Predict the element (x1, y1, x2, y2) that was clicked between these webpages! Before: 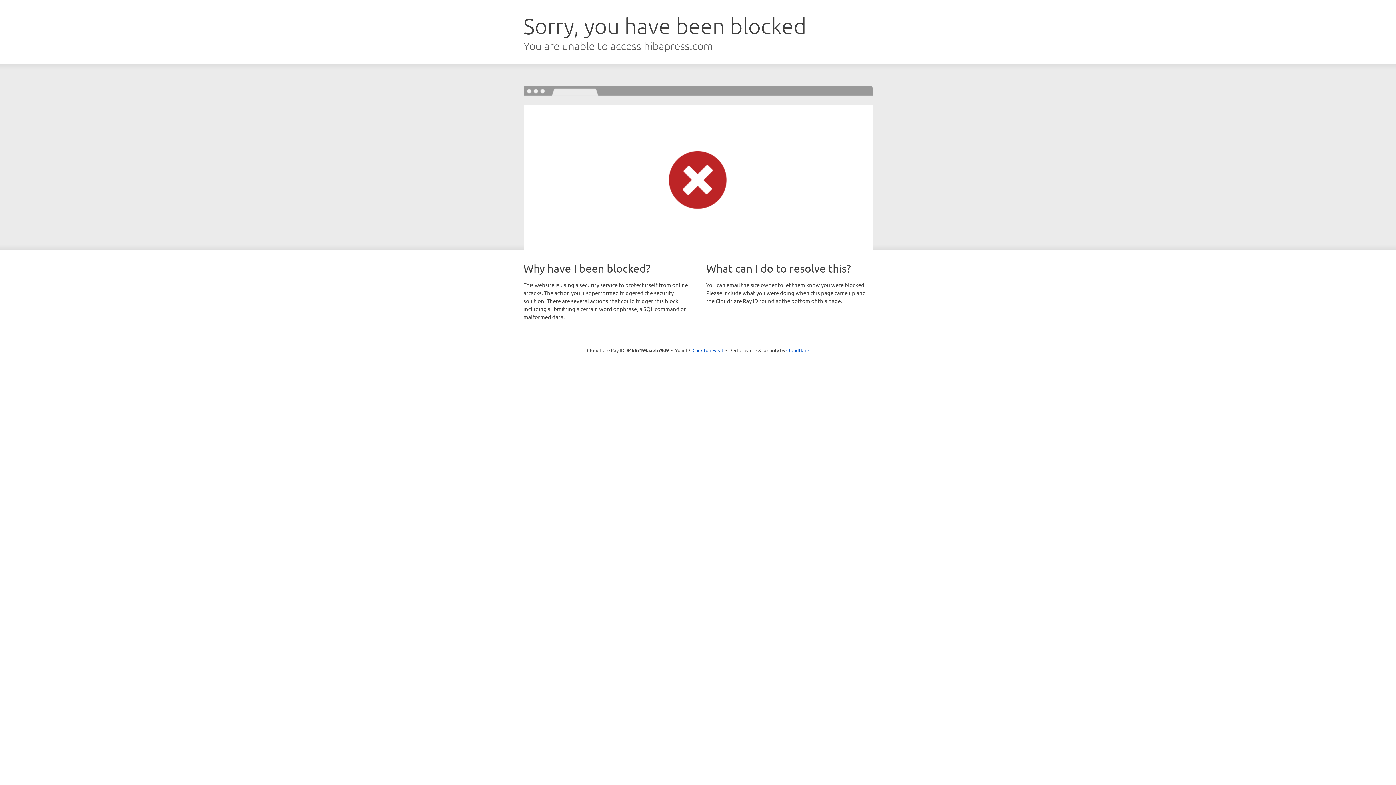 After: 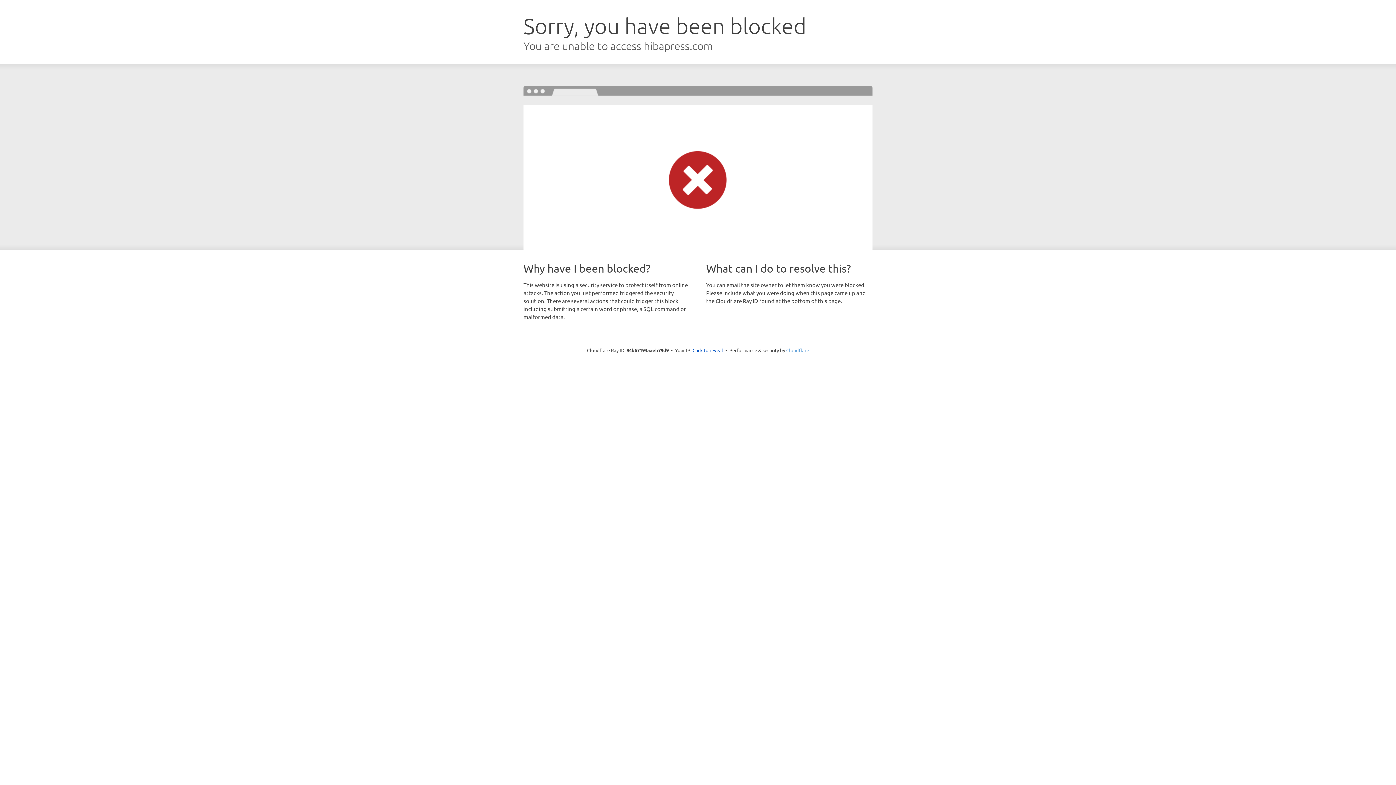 Action: label: Cloudflare bbox: (786, 347, 809, 353)